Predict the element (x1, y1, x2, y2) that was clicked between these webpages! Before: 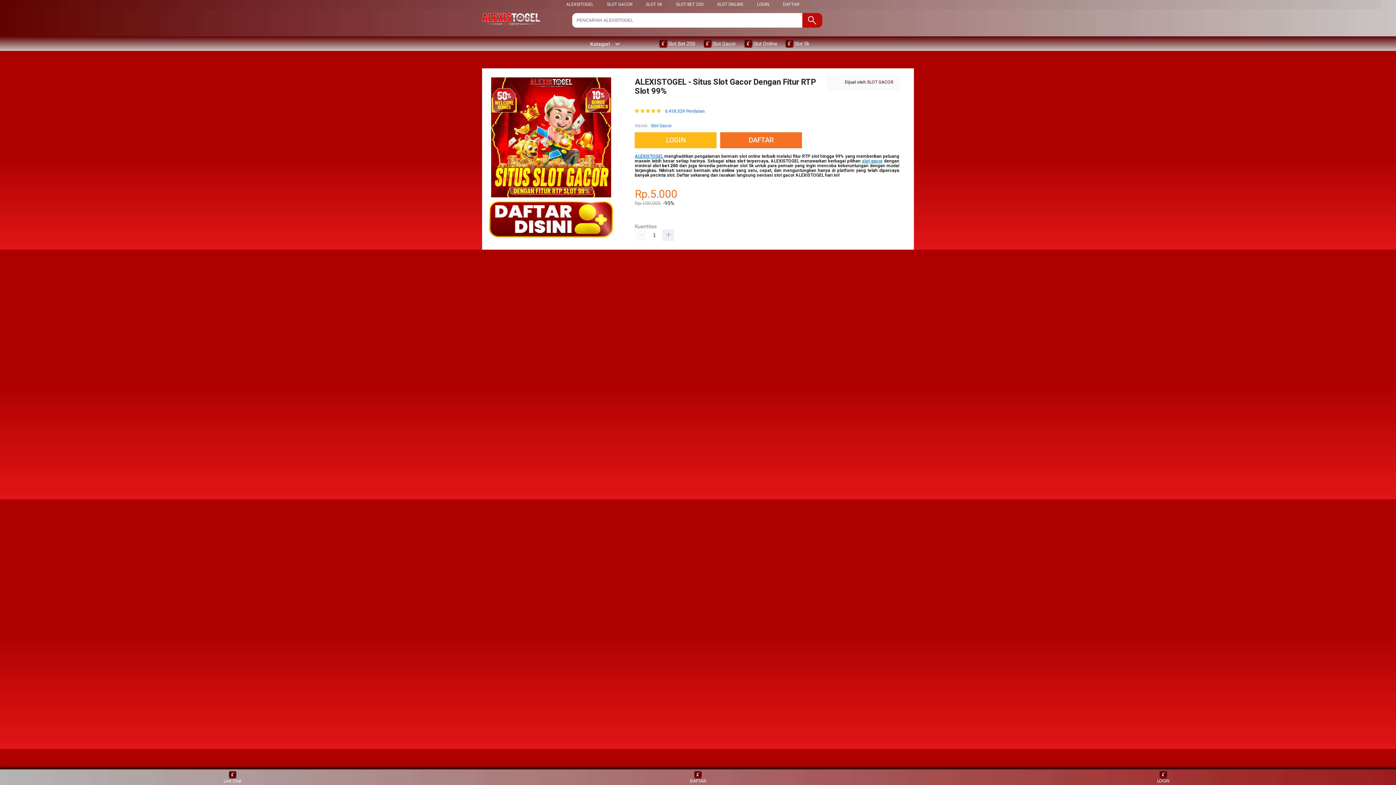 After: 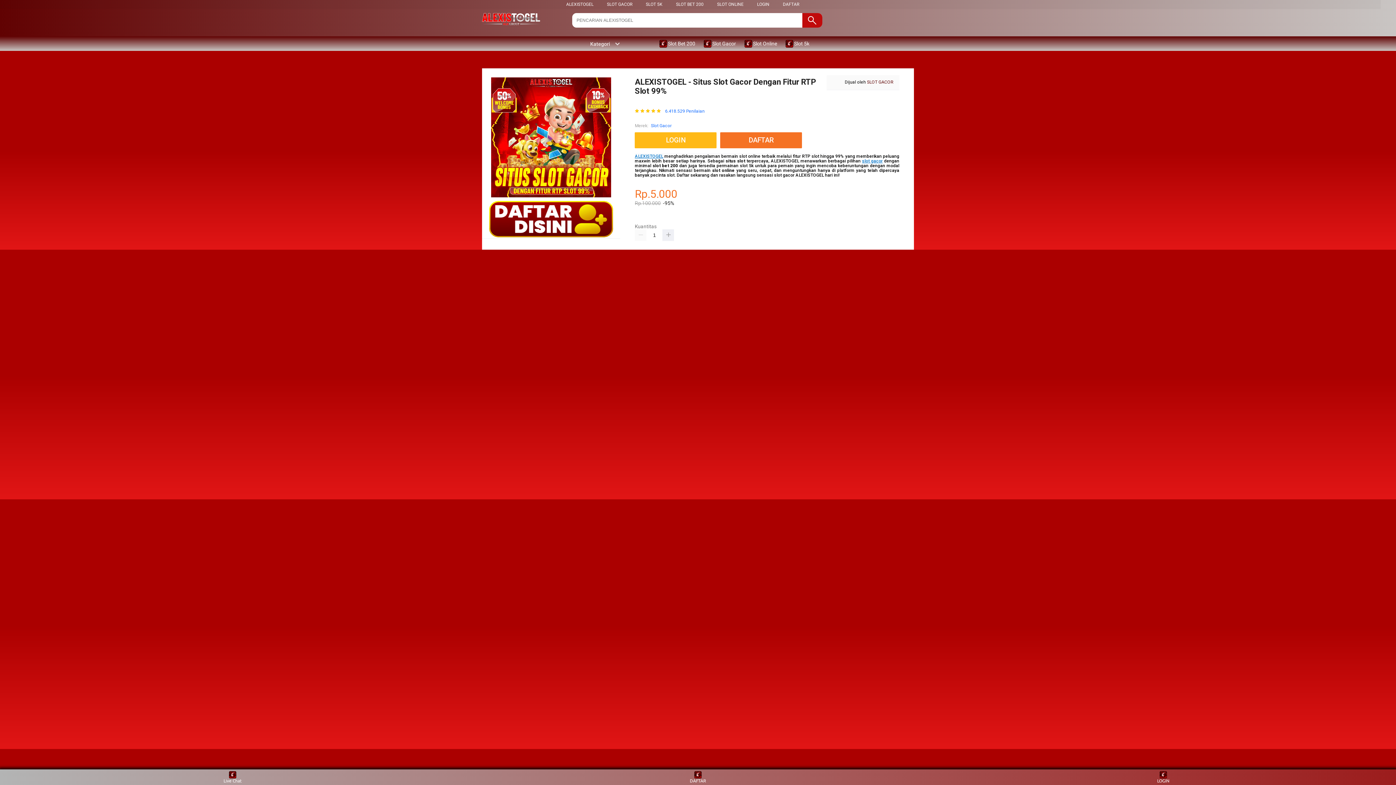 Action: label: ALEXISTOGEL bbox: (635, 153, 663, 158)